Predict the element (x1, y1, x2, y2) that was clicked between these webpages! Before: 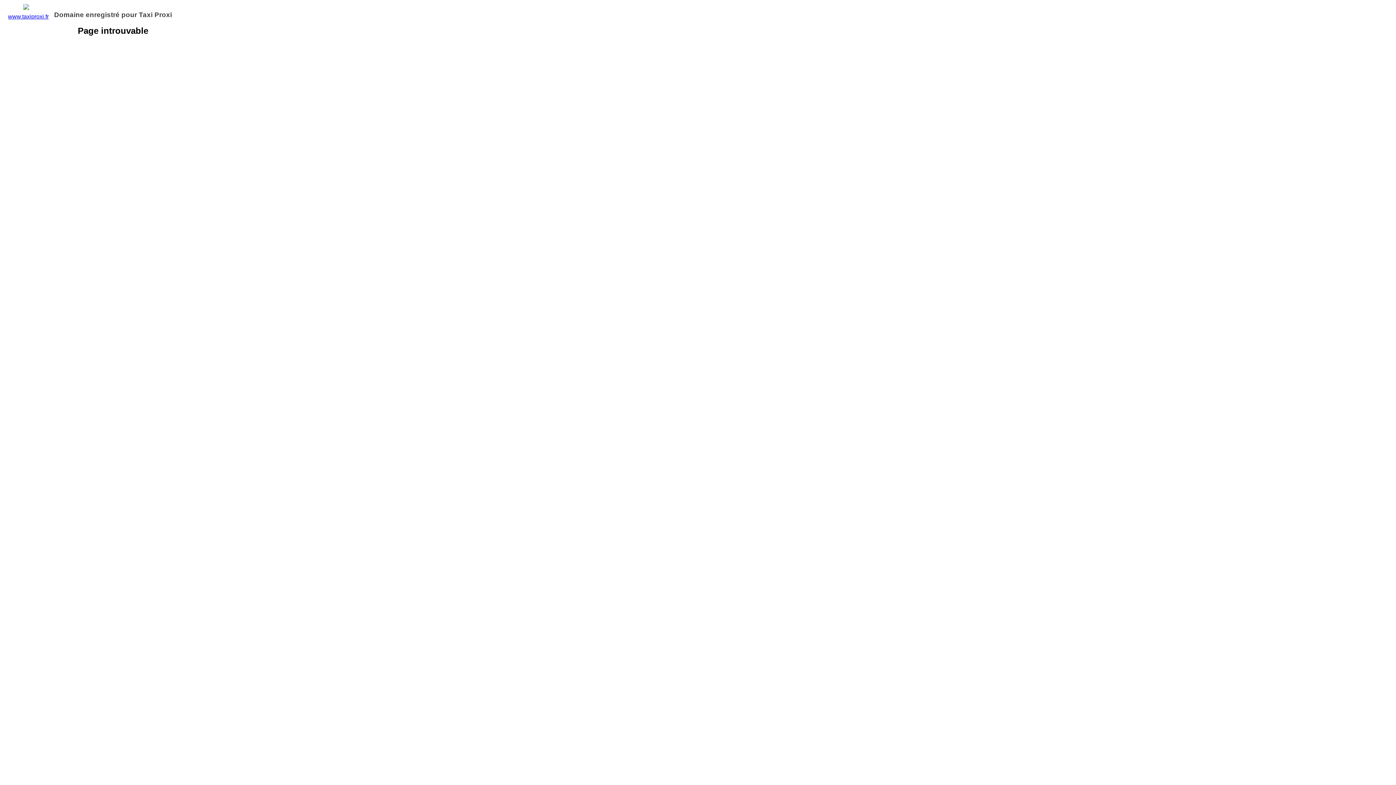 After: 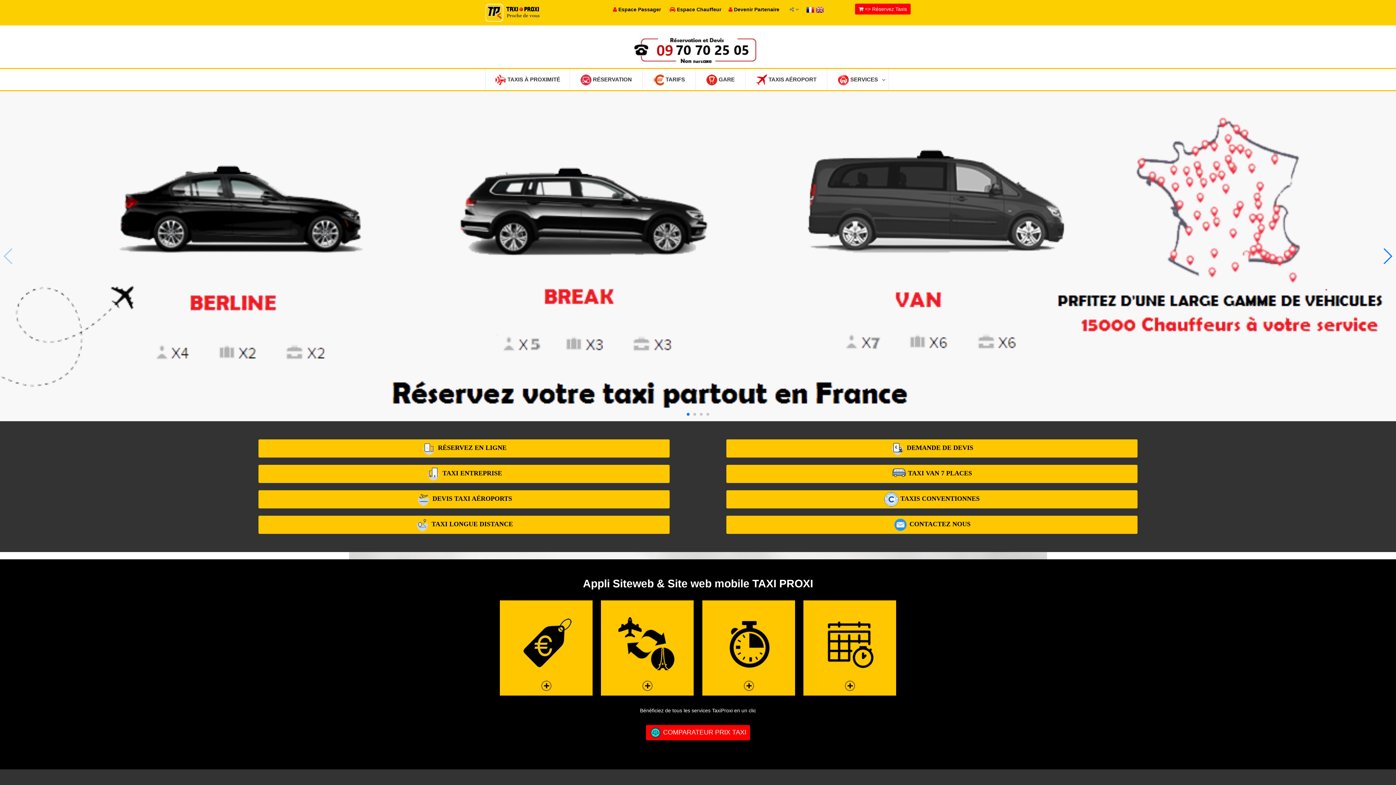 Action: label: www.taxiproxi.fr bbox: (8, 13, 48, 19)